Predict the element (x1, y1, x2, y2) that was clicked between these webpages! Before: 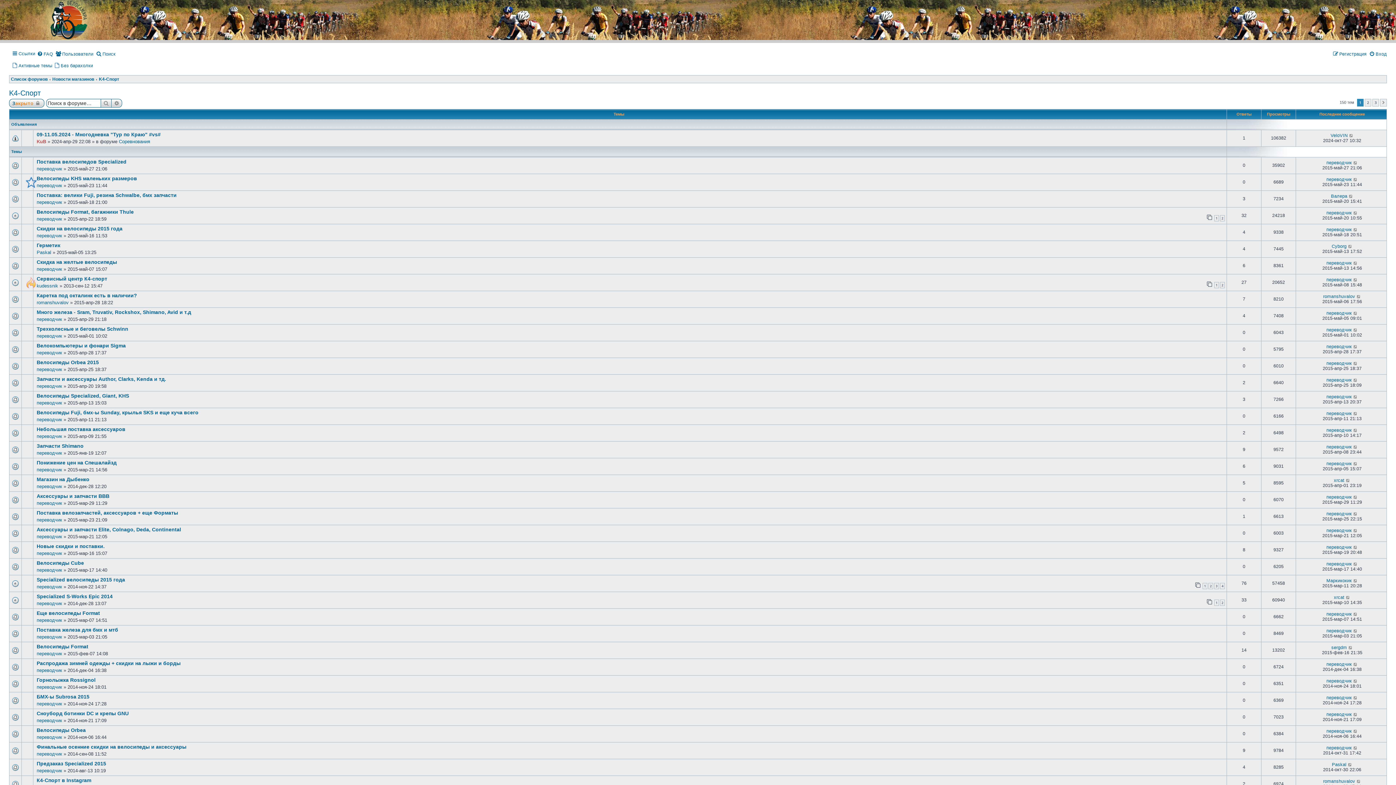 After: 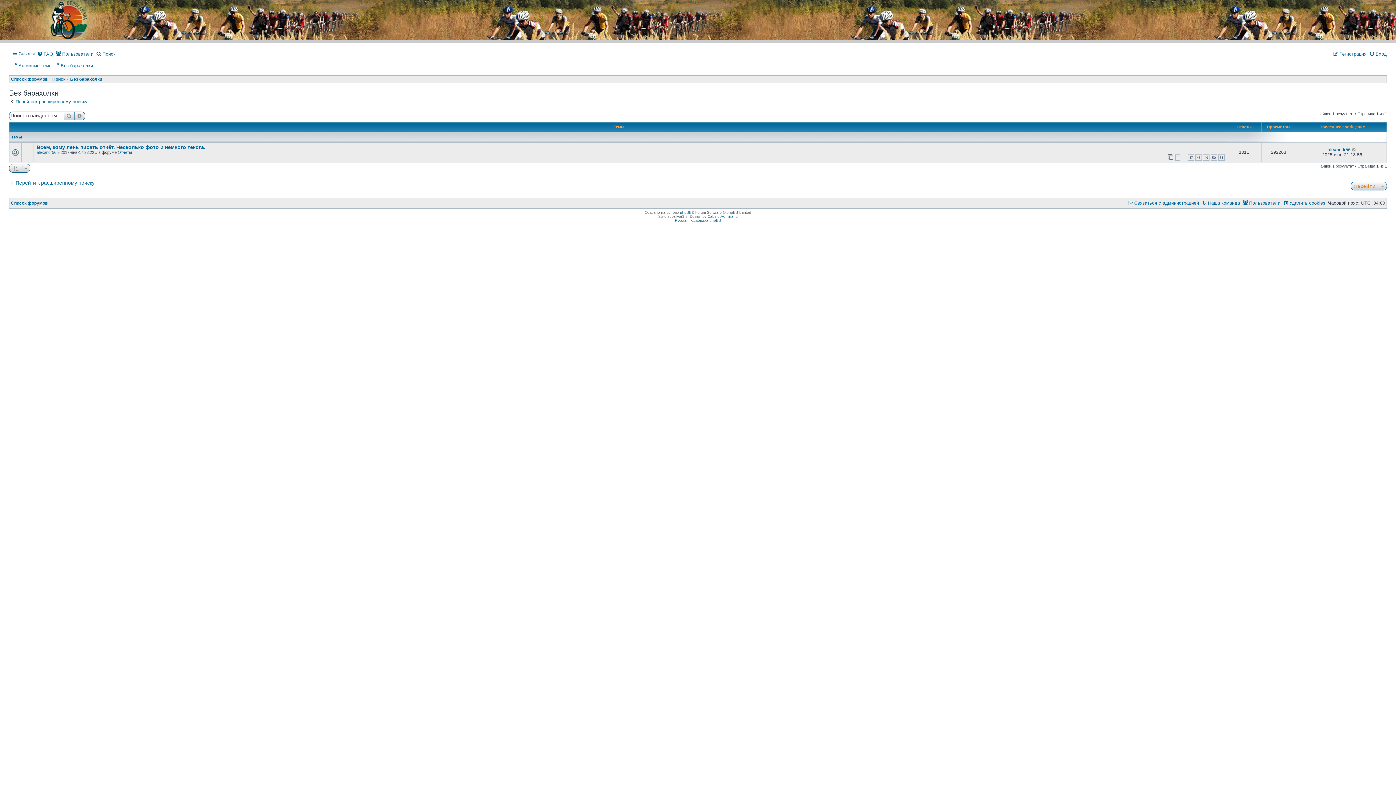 Action: bbox: (54, 61, 93, 70) label: Без барахолки